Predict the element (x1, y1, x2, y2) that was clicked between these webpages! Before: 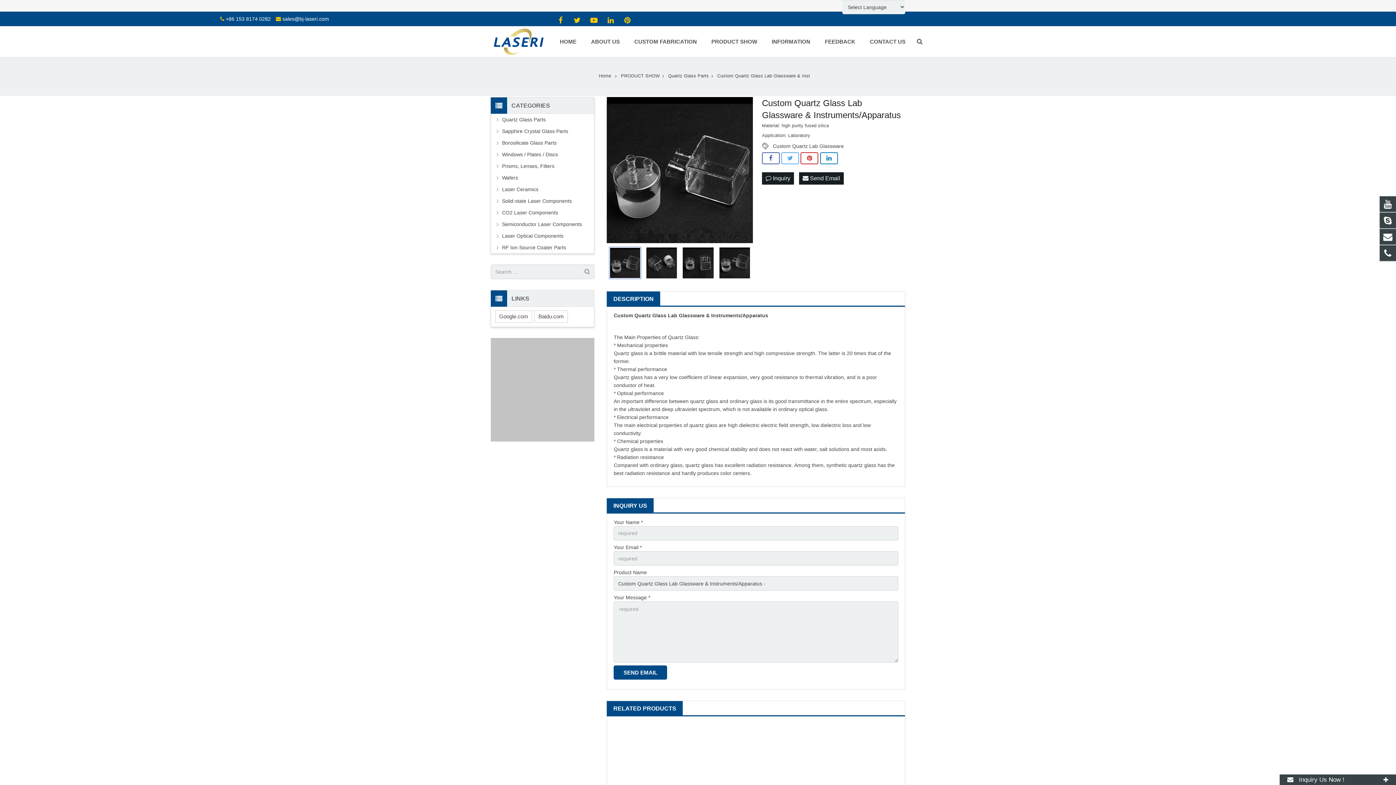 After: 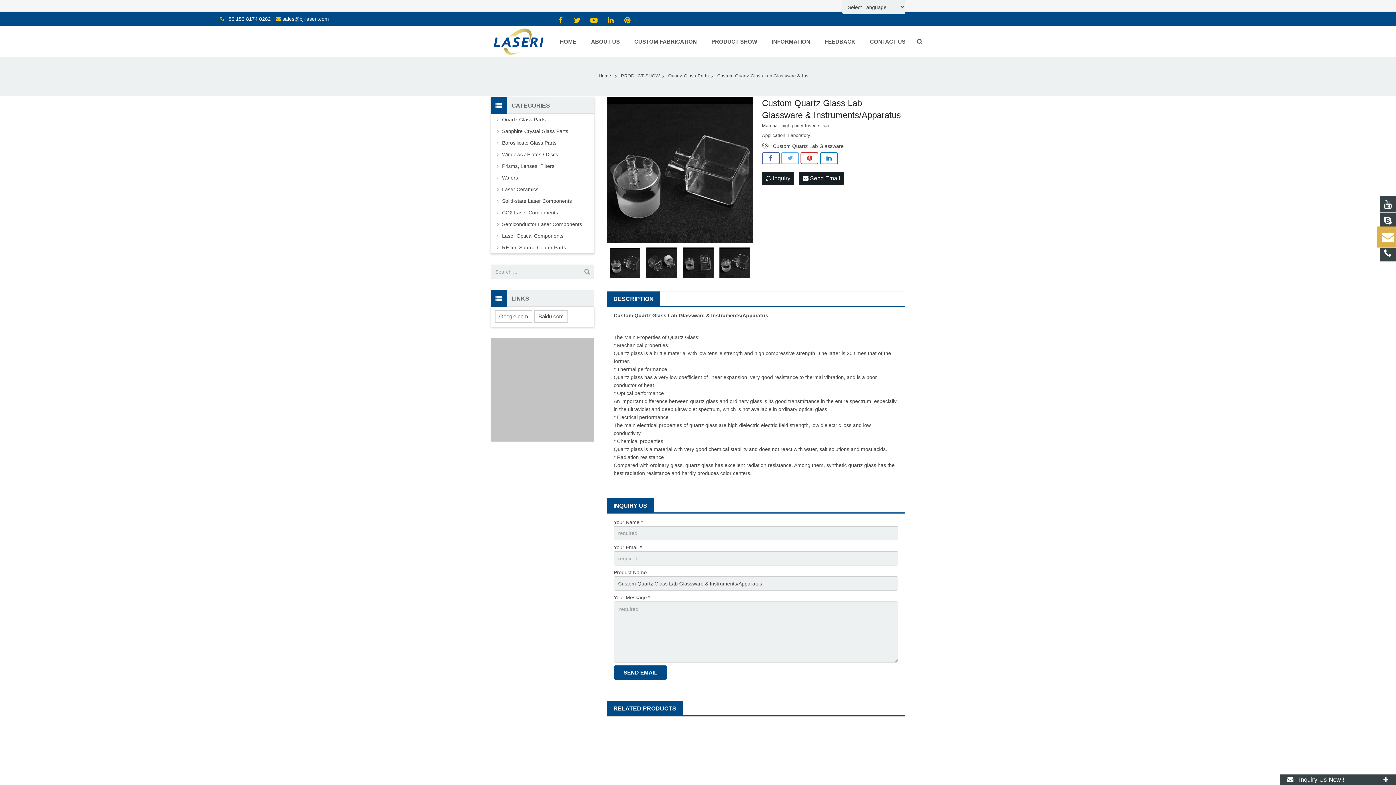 Action: bbox: (1380, 229, 1396, 245)